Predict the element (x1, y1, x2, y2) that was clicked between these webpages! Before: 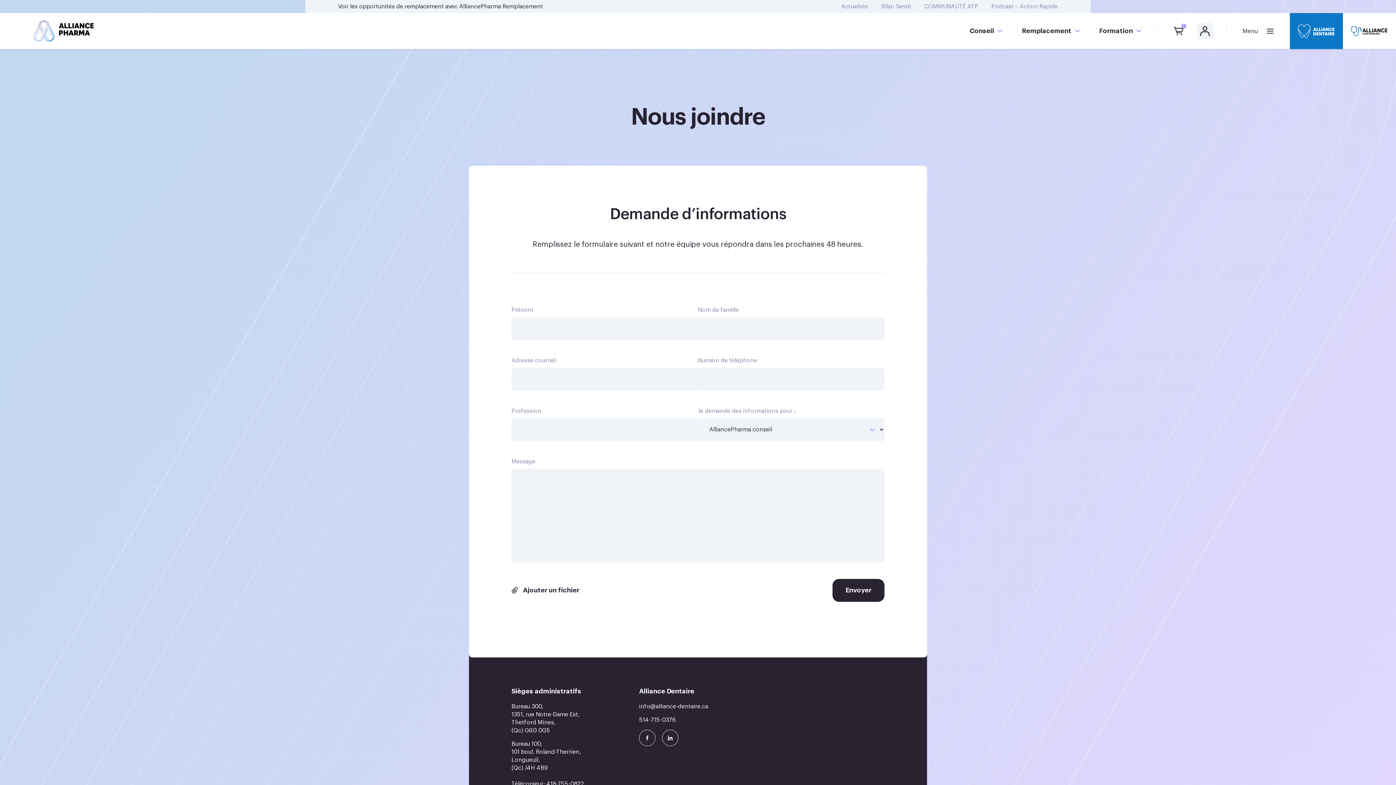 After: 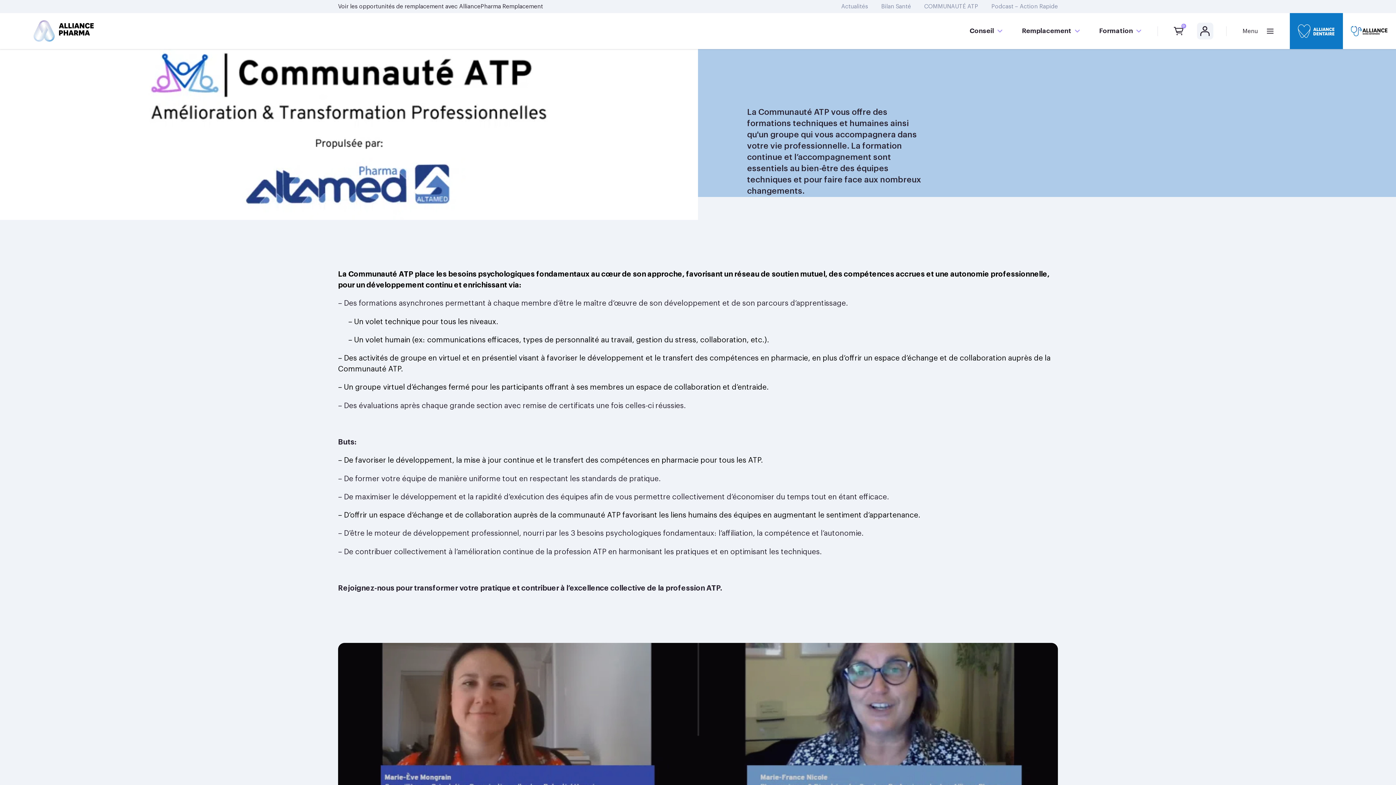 Action: label: COMMUNAUTÉ ATP bbox: (924, 3, 978, 9)